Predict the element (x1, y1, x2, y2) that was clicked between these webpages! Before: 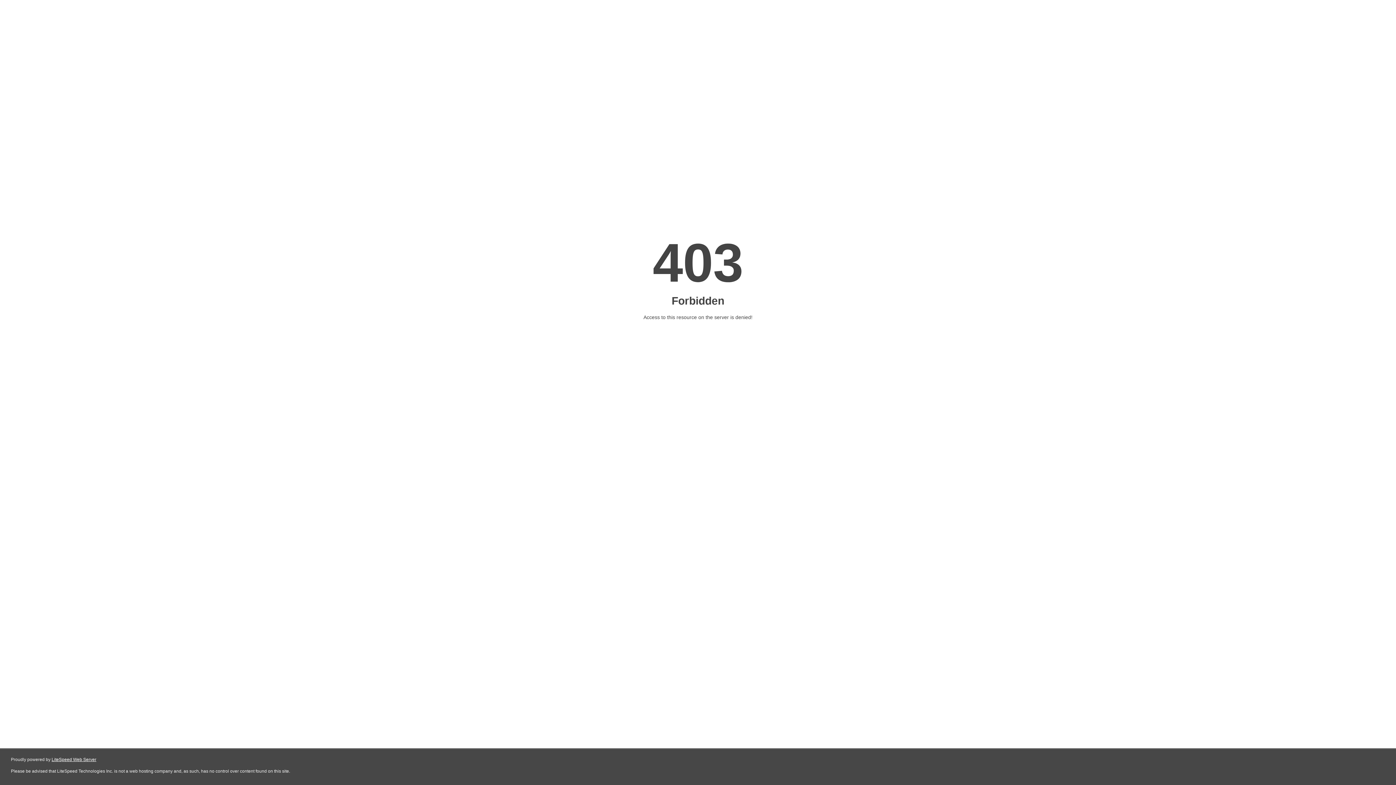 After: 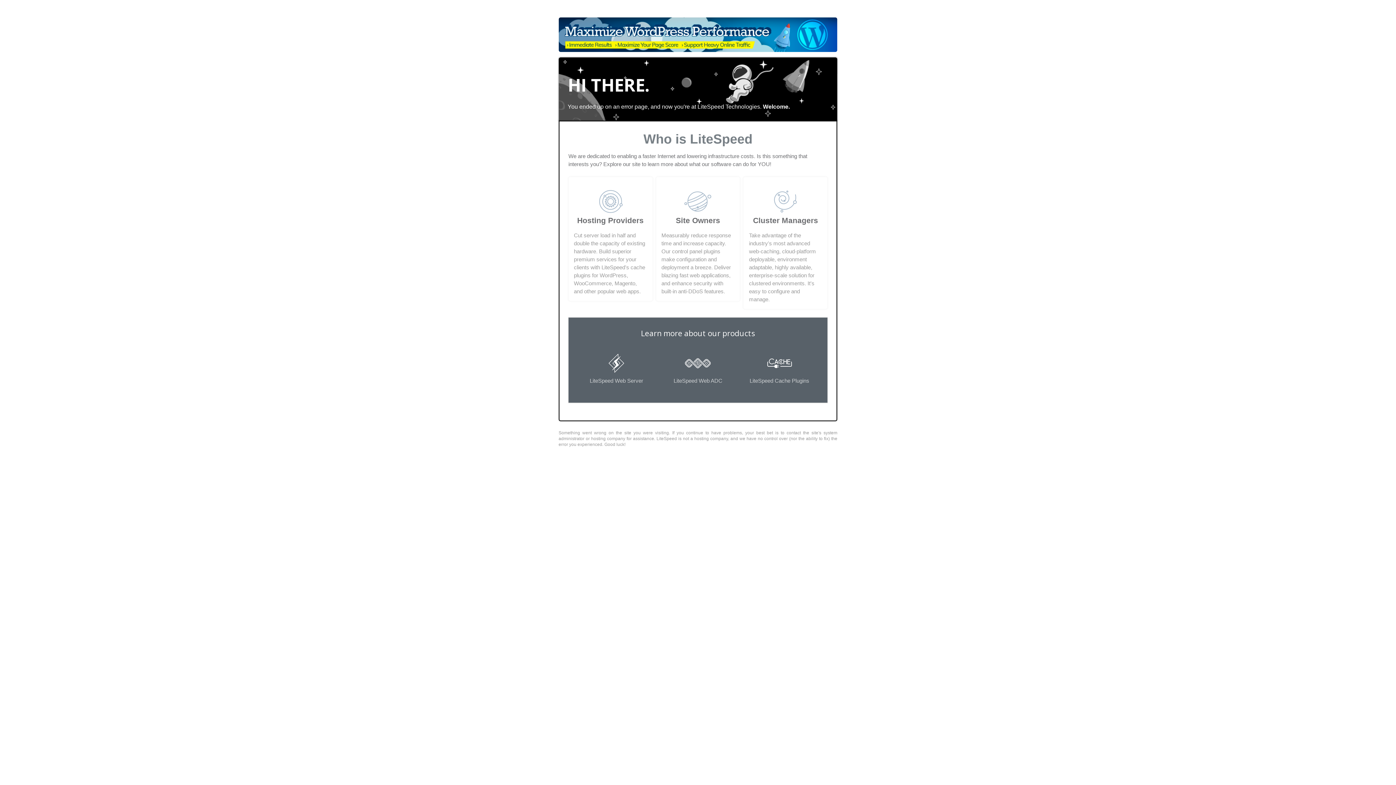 Action: label: LiteSpeed Web Server bbox: (51, 757, 96, 762)